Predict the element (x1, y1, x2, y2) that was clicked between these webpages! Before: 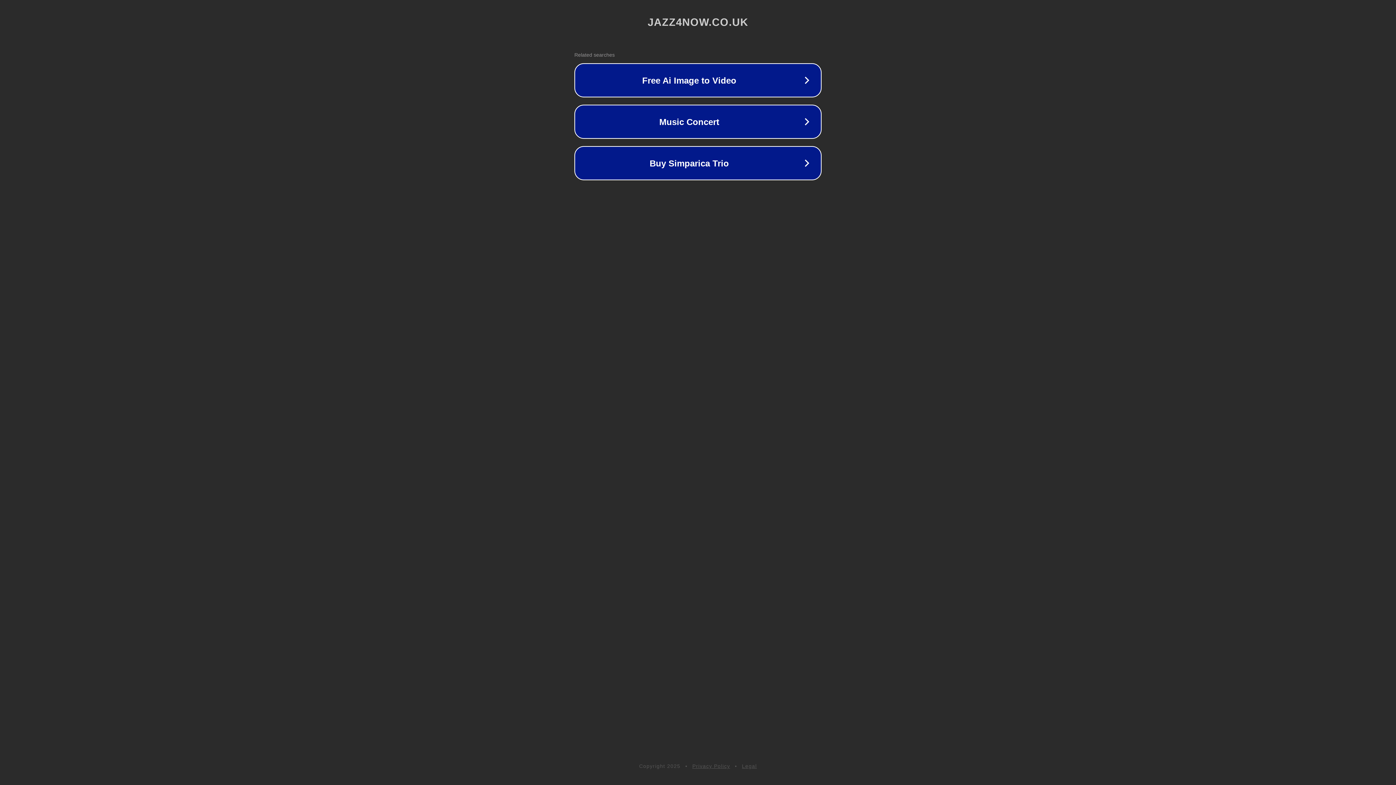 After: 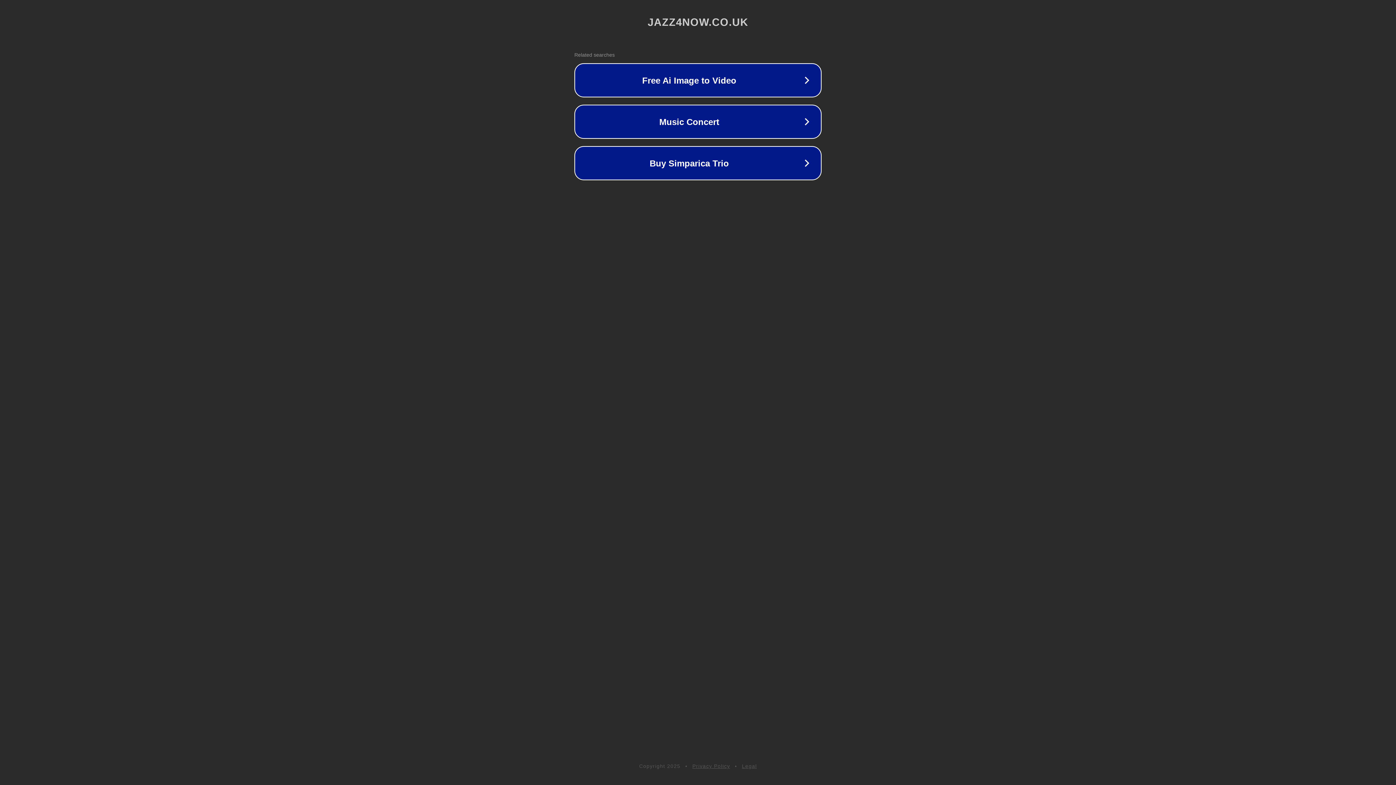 Action: bbox: (692, 763, 730, 769) label: Privacy Policy